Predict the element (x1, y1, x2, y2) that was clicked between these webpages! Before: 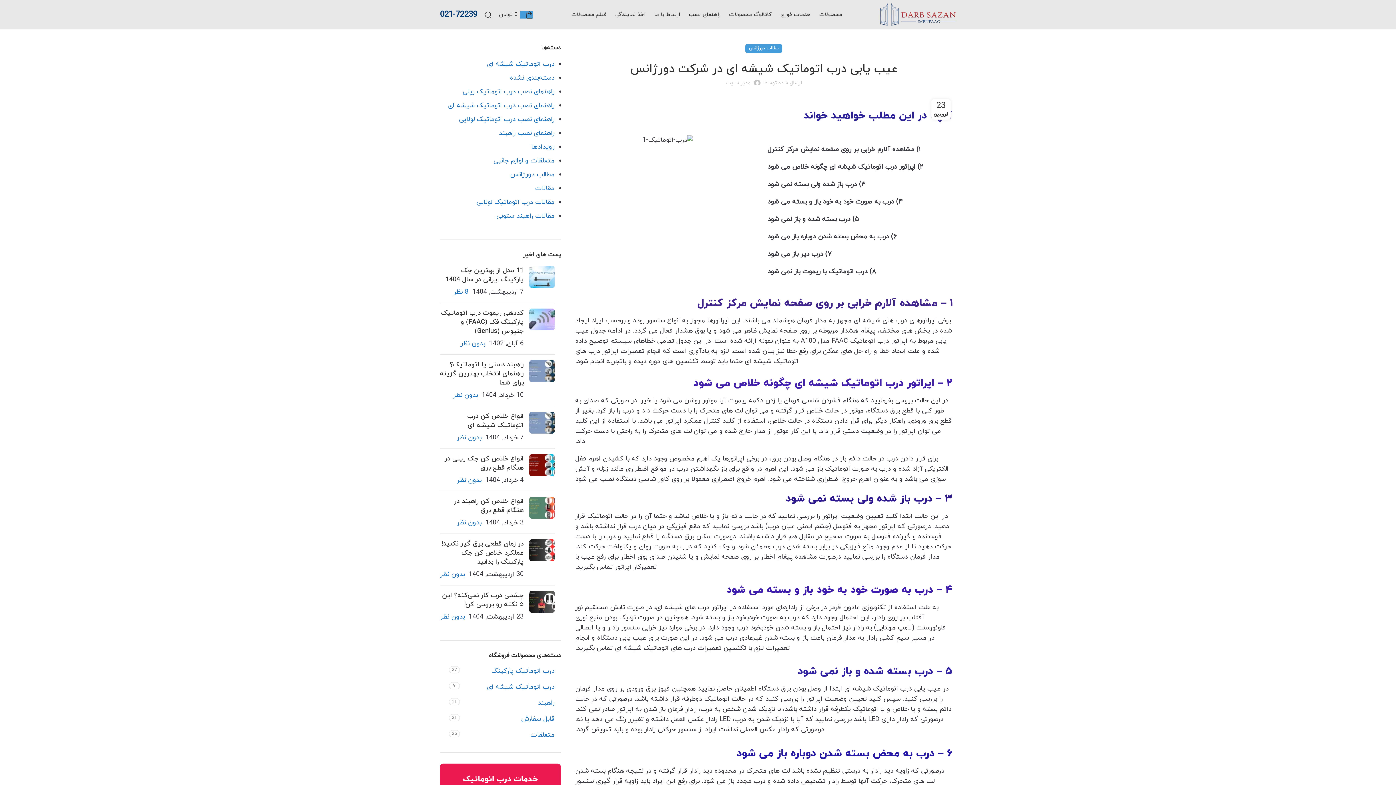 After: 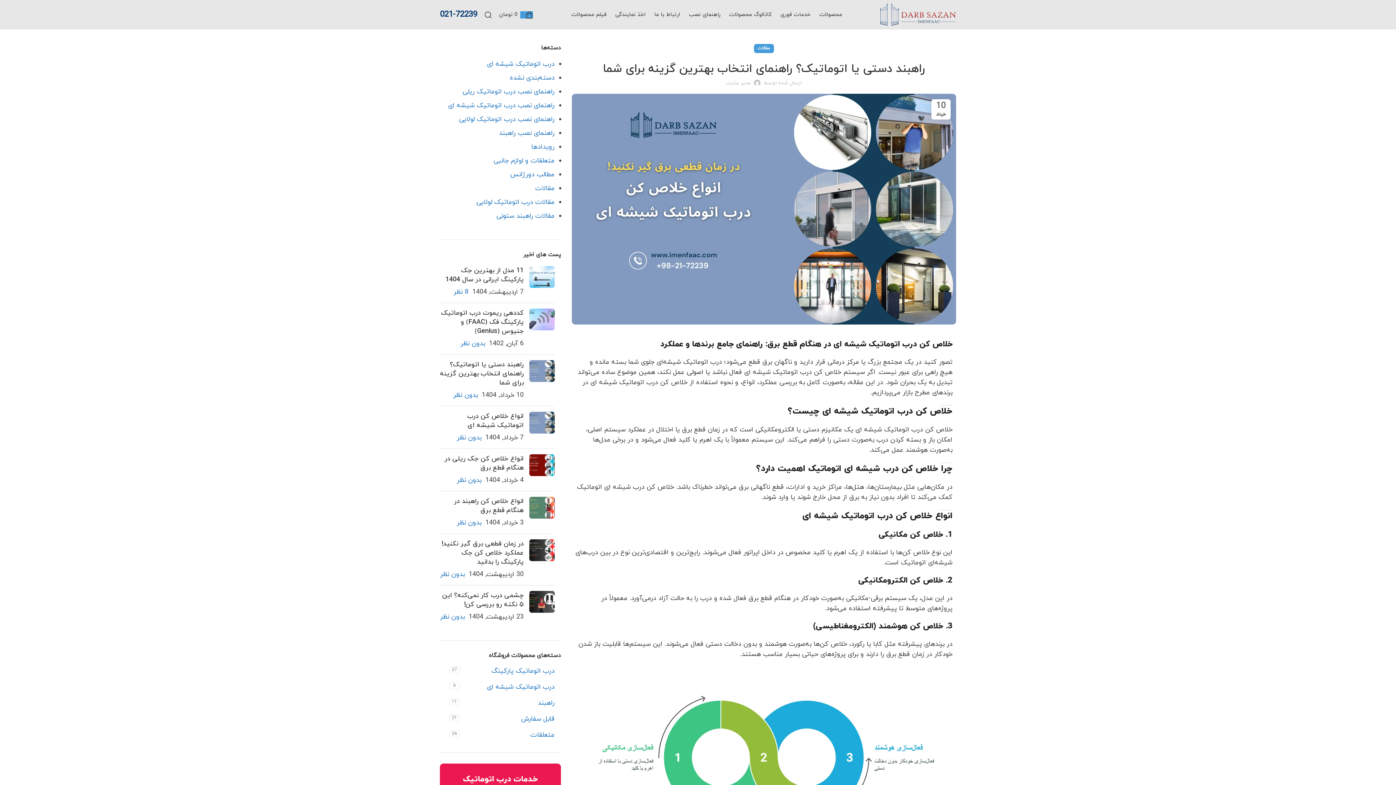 Action: bbox: (529, 360, 554, 400)